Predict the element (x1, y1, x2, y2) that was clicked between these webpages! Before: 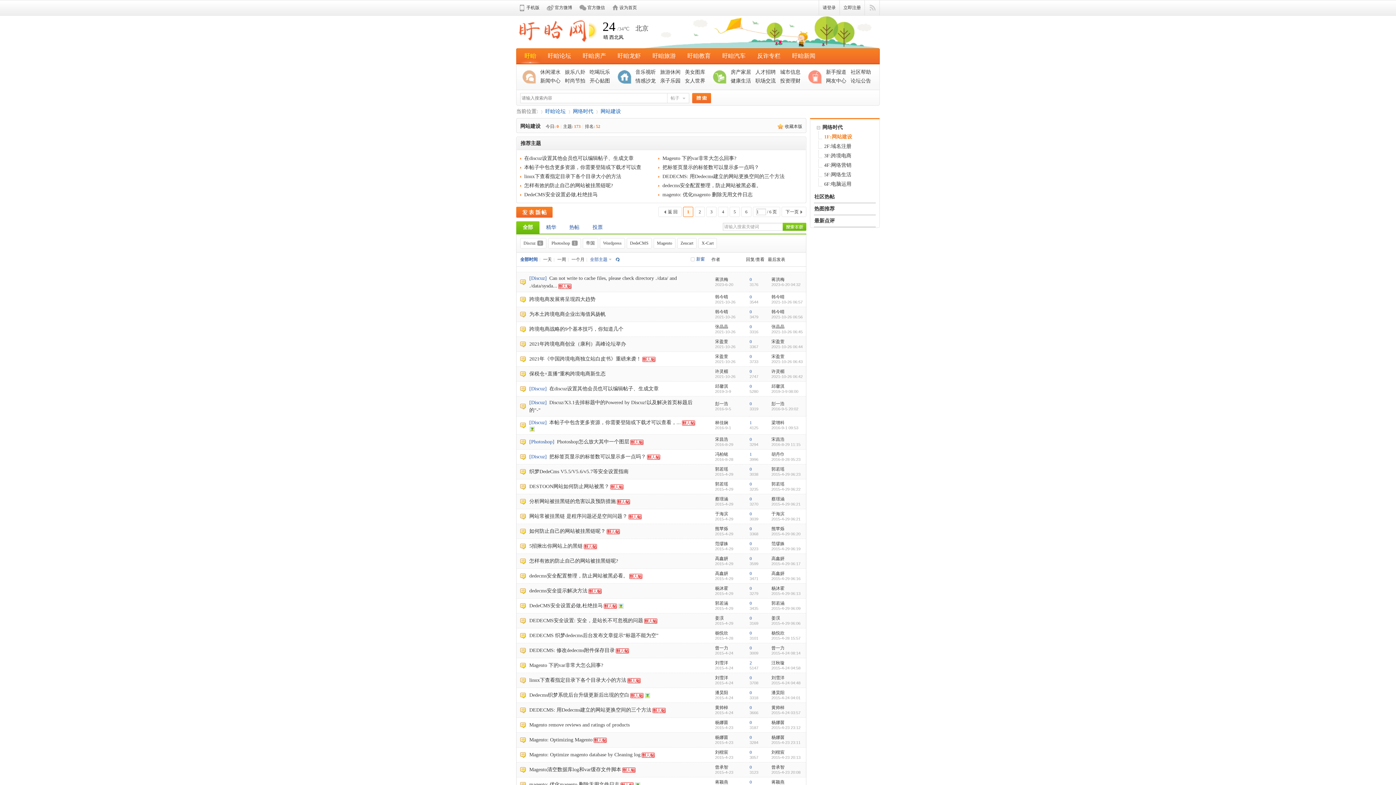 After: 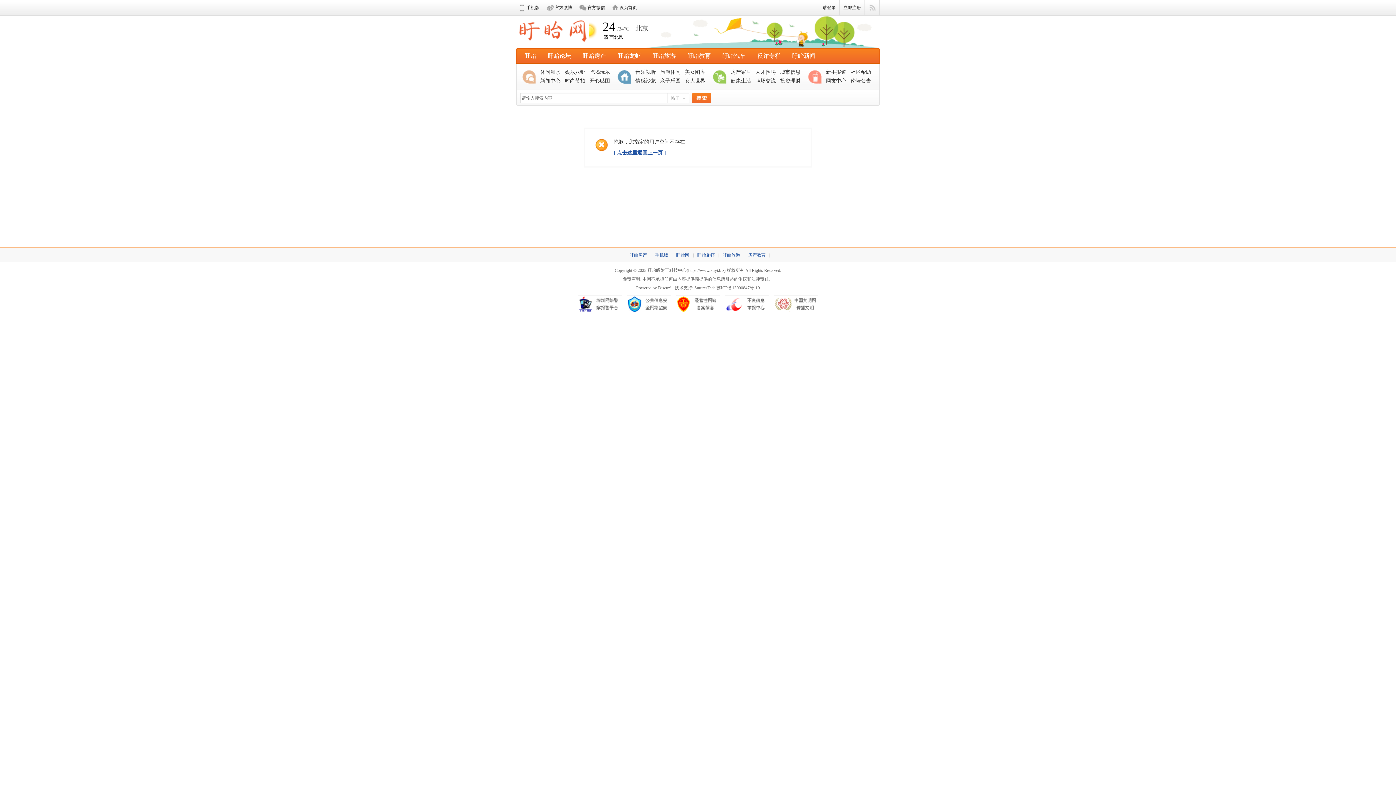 Action: label: 高鑫妍 bbox: (771, 556, 784, 561)